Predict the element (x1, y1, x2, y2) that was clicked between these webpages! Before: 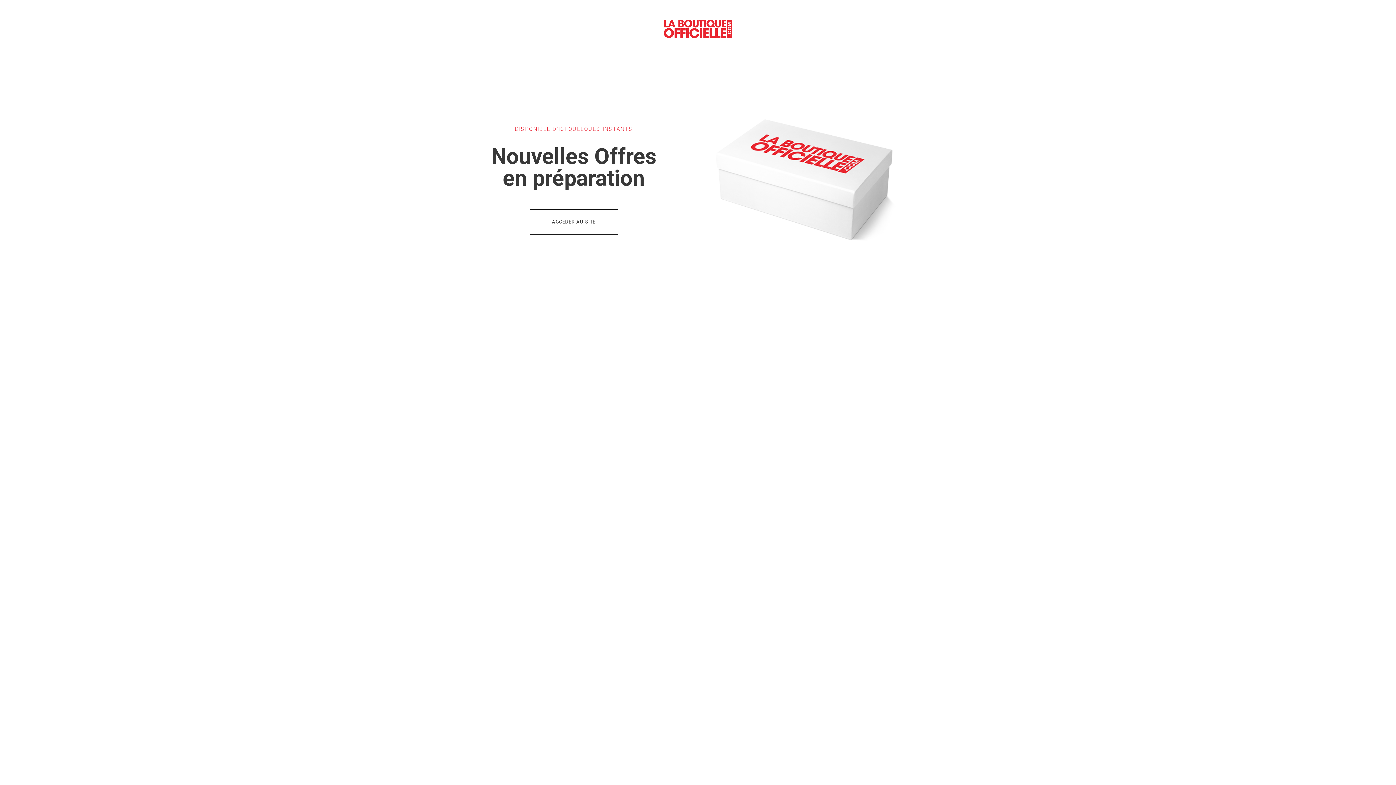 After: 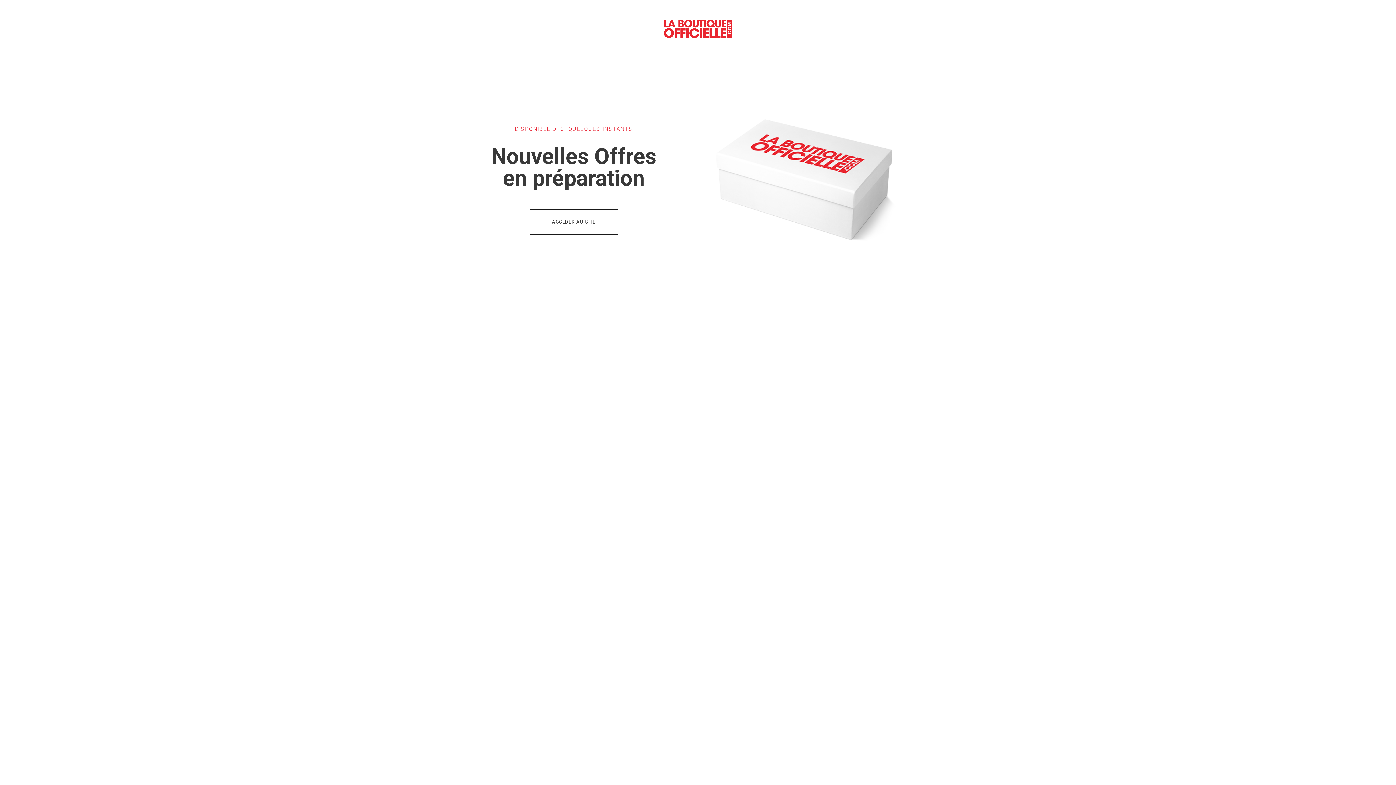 Action: label: ACCEDER AU SITE bbox: (529, 208, 618, 234)